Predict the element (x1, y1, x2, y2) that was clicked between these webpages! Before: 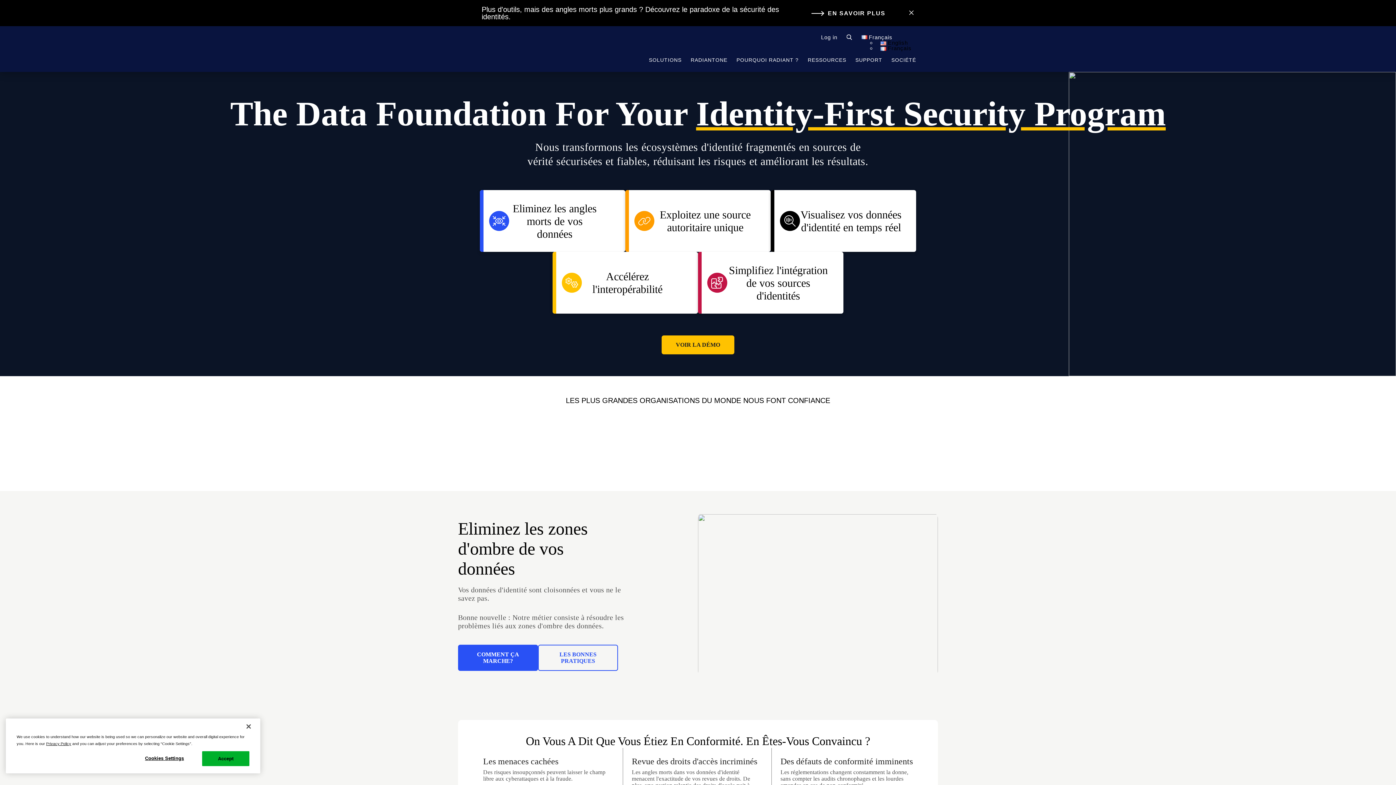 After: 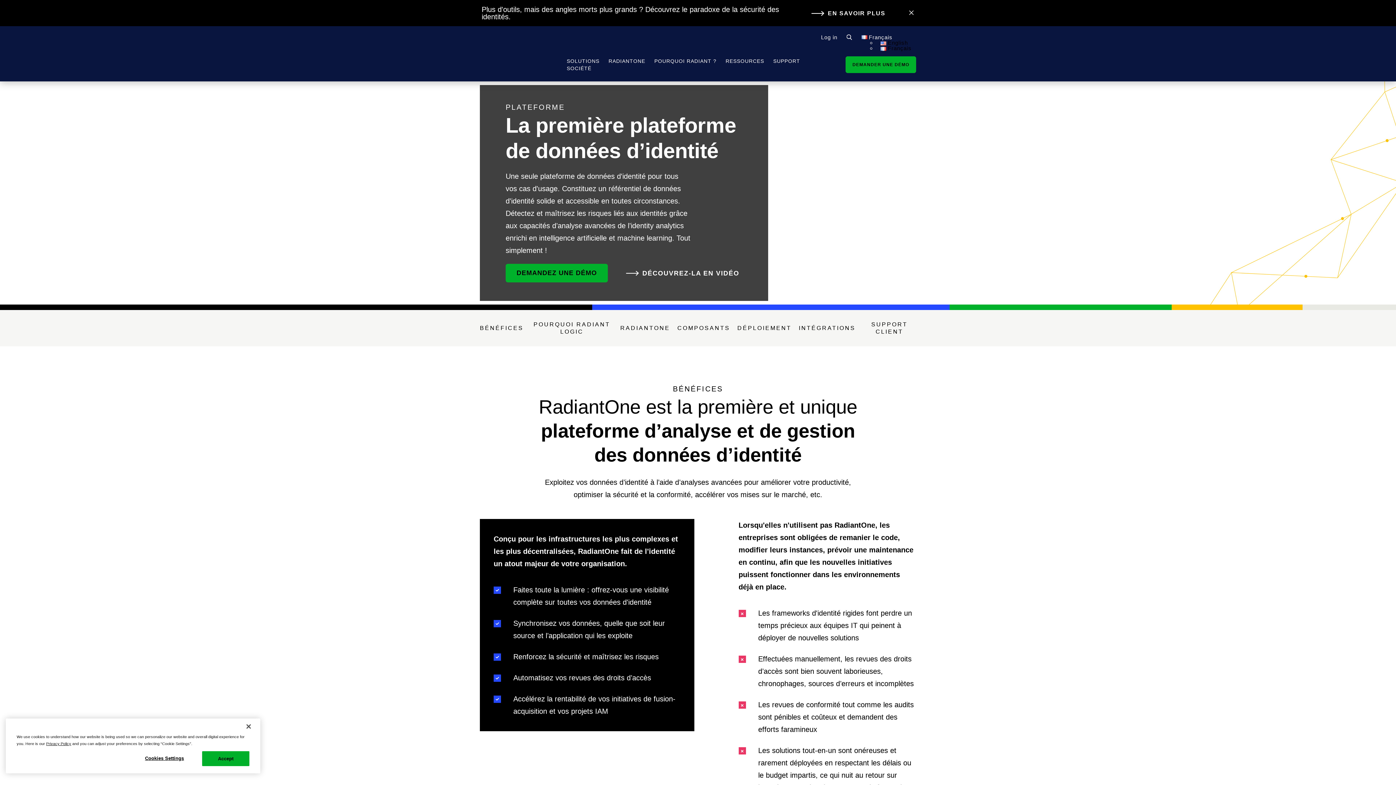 Action: bbox: (690, 56, 727, 63) label: RADIANTONE